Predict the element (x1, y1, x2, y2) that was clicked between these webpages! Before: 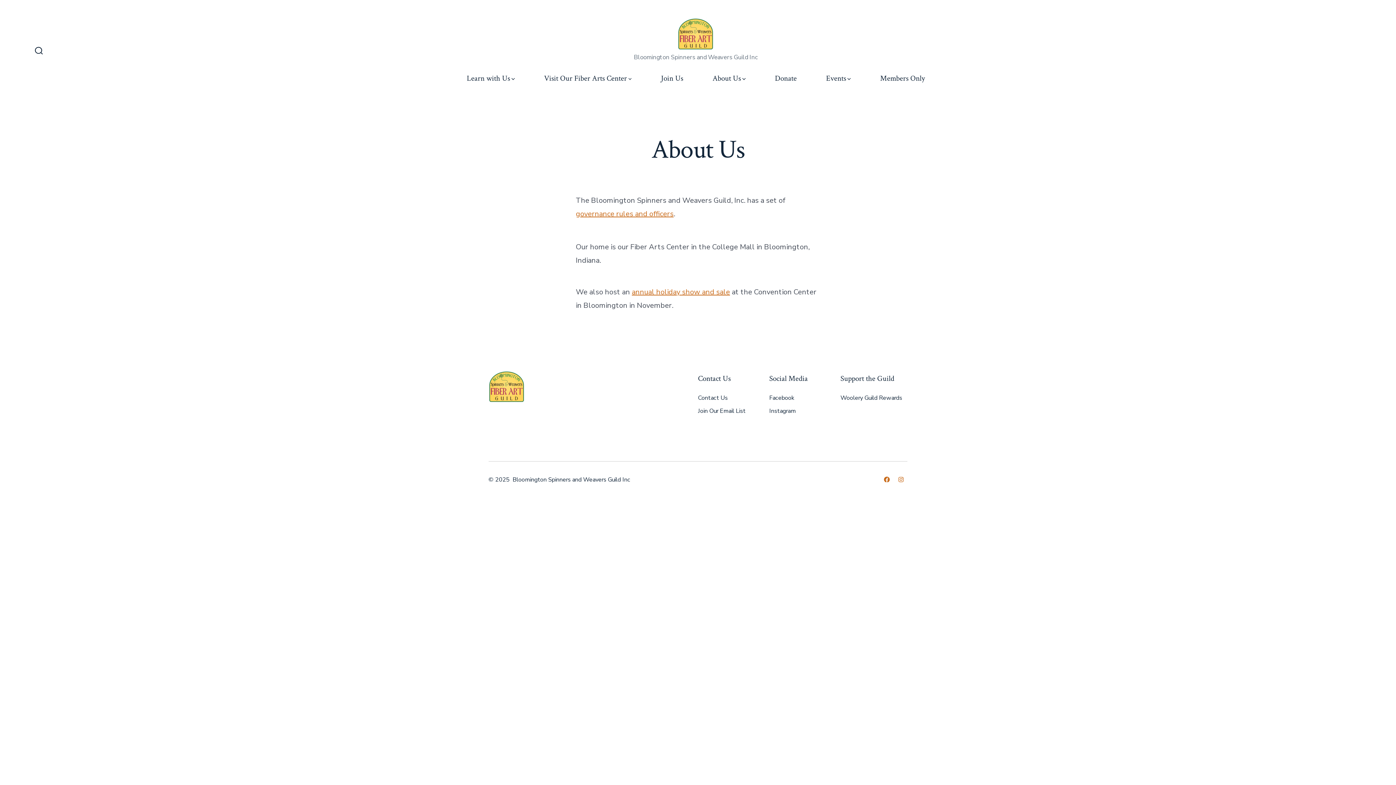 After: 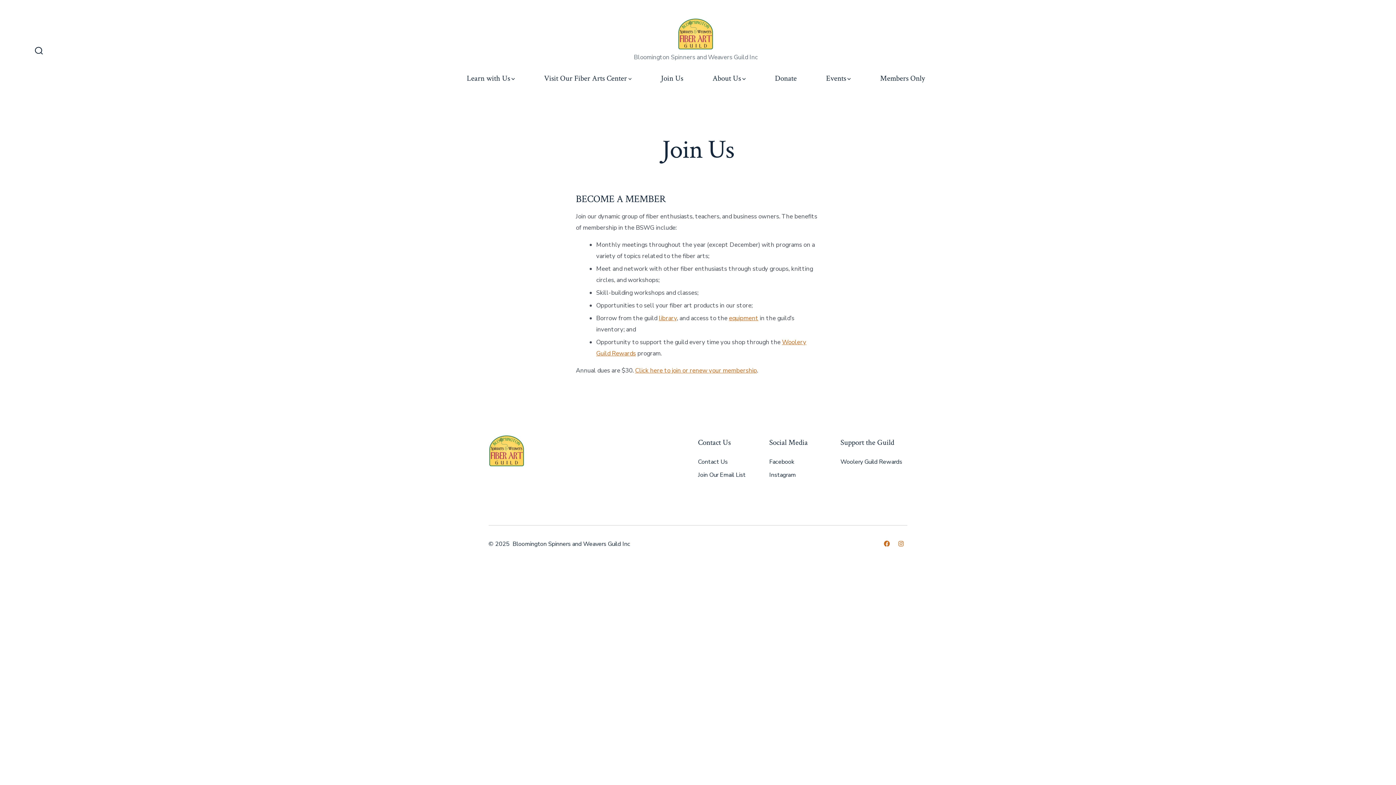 Action: label: Join Us bbox: (661, 71, 683, 85)